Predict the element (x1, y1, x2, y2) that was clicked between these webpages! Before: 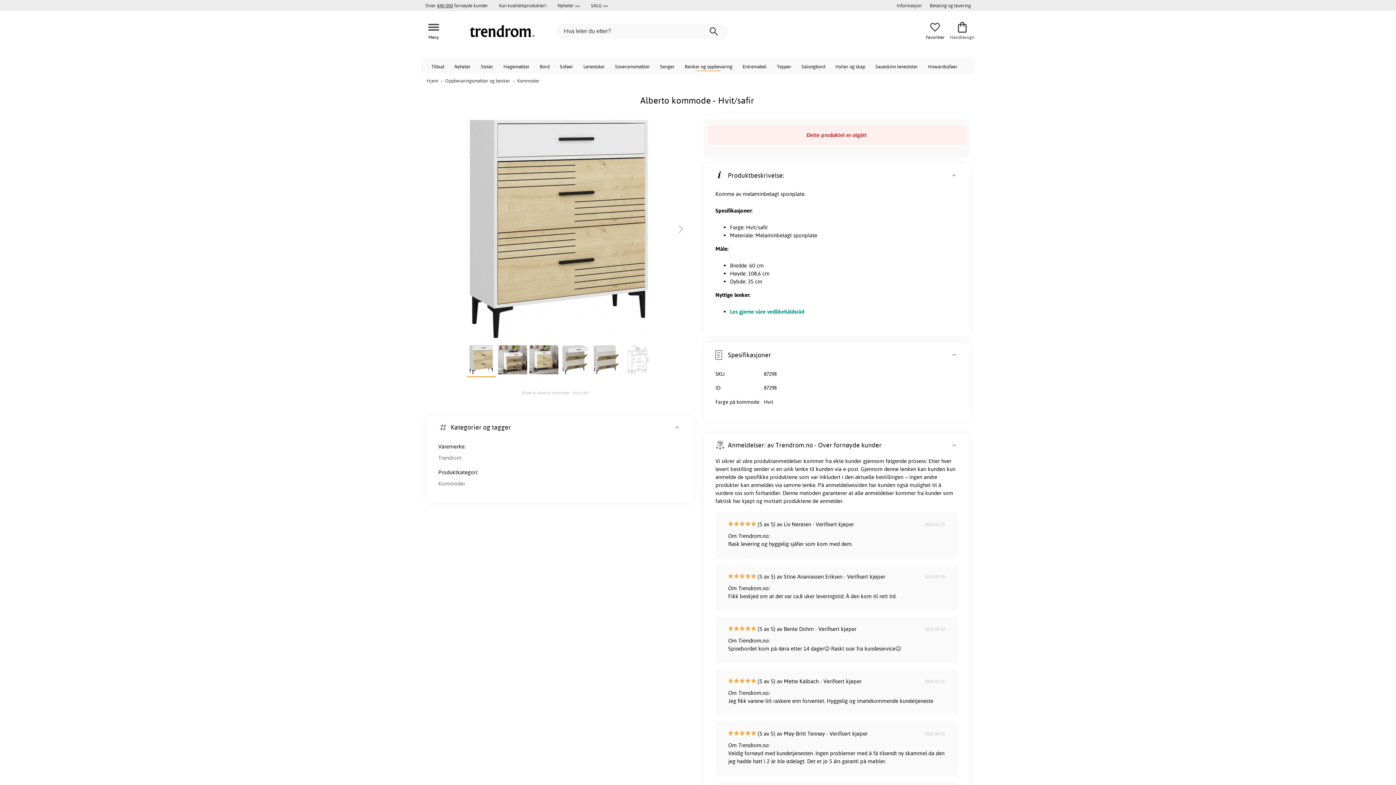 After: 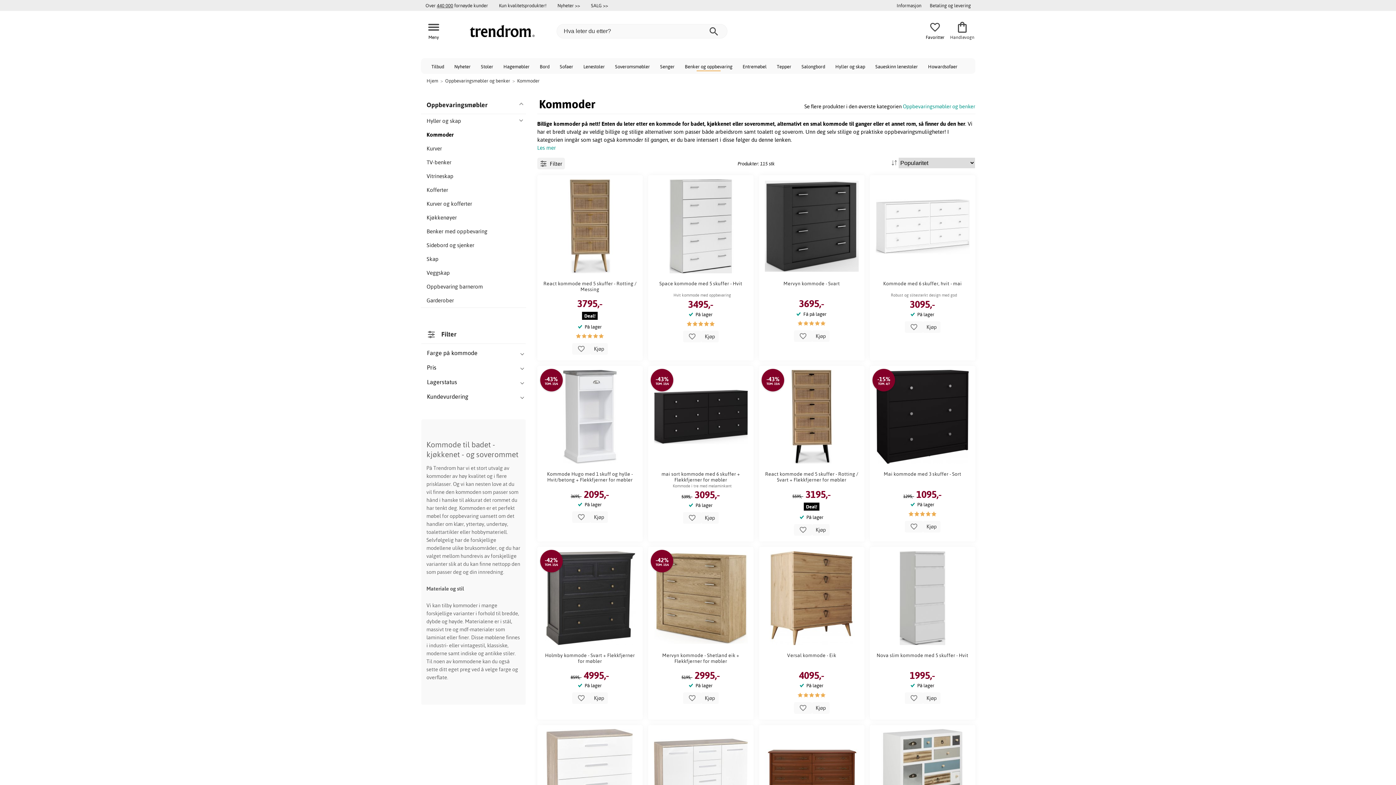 Action: bbox: (517, 77, 539, 83) label: Kommoder